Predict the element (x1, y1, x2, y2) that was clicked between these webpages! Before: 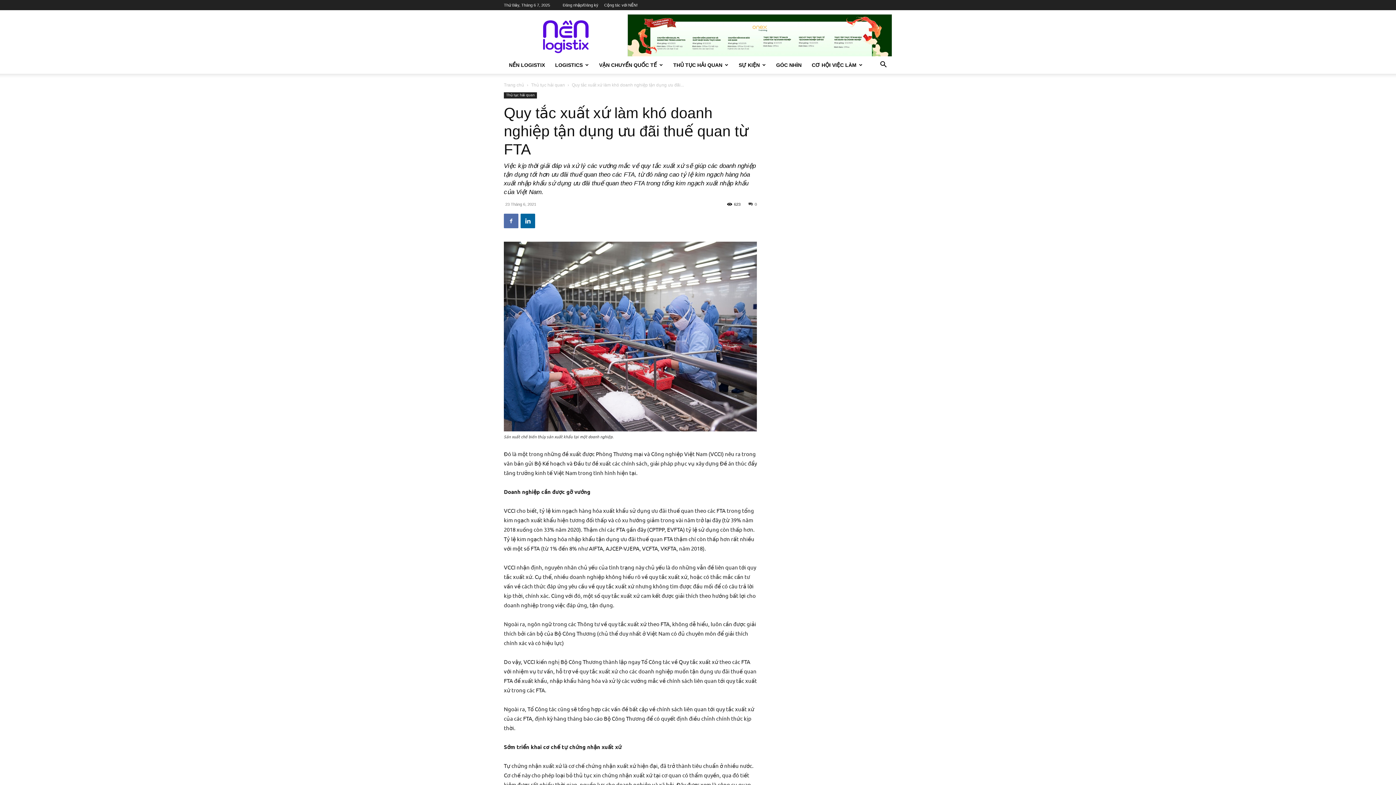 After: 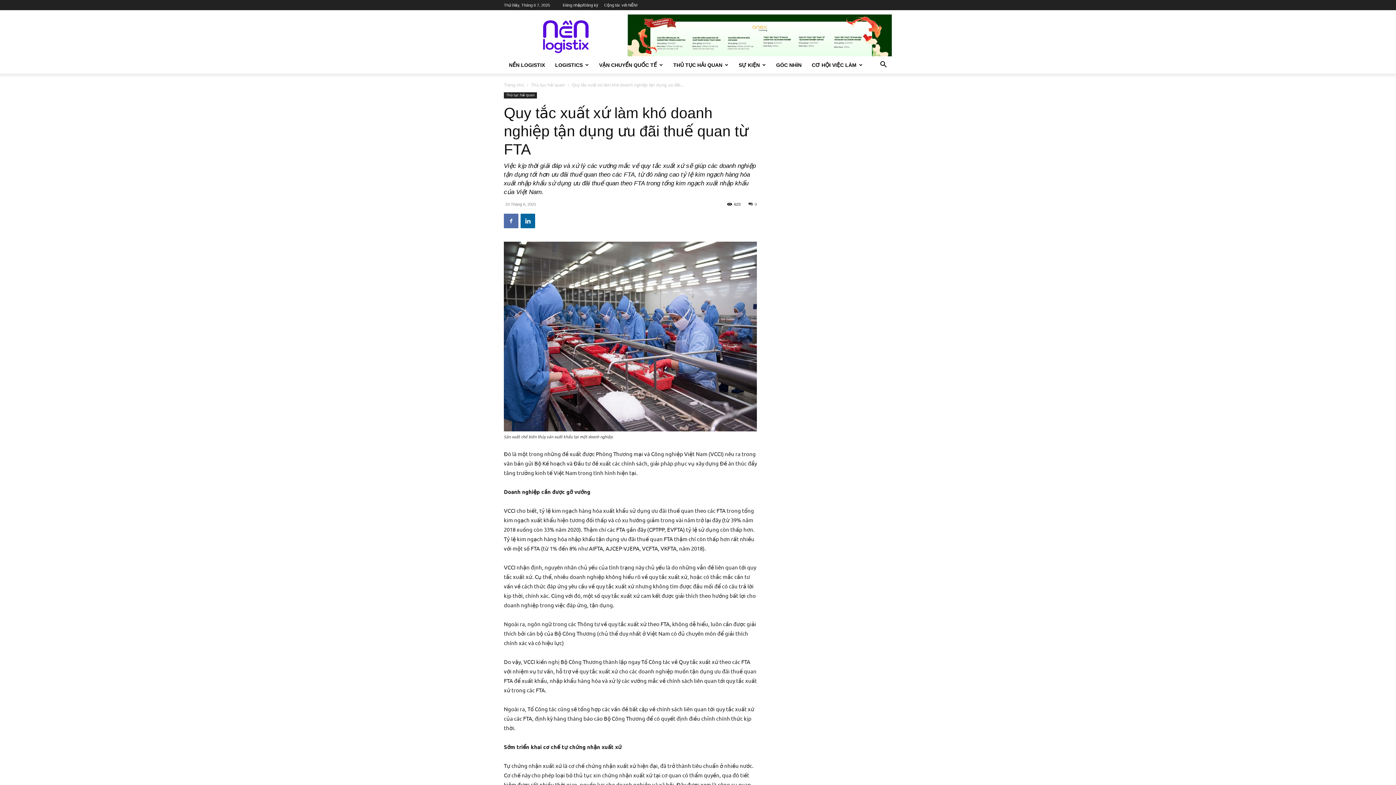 Action: label: 0 bbox: (748, 202, 757, 206)